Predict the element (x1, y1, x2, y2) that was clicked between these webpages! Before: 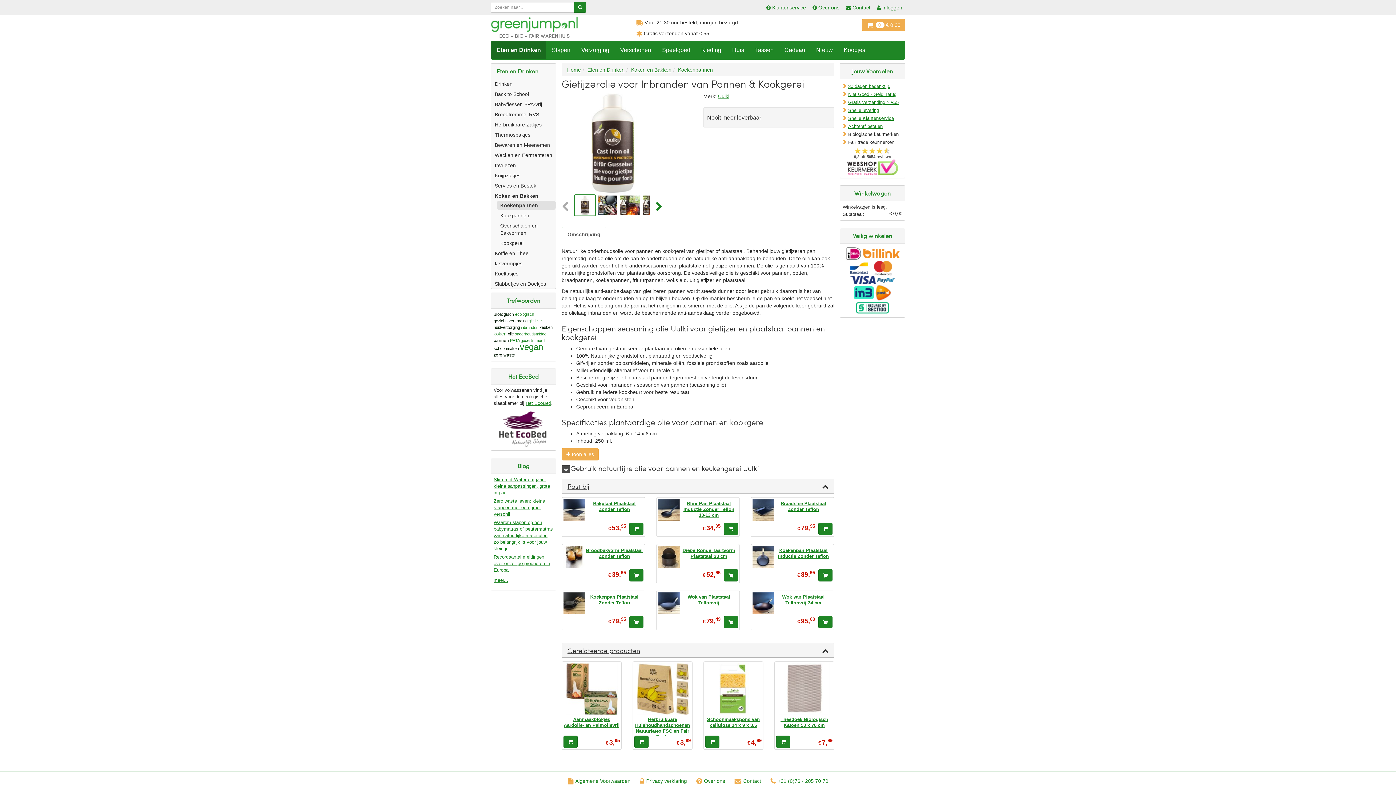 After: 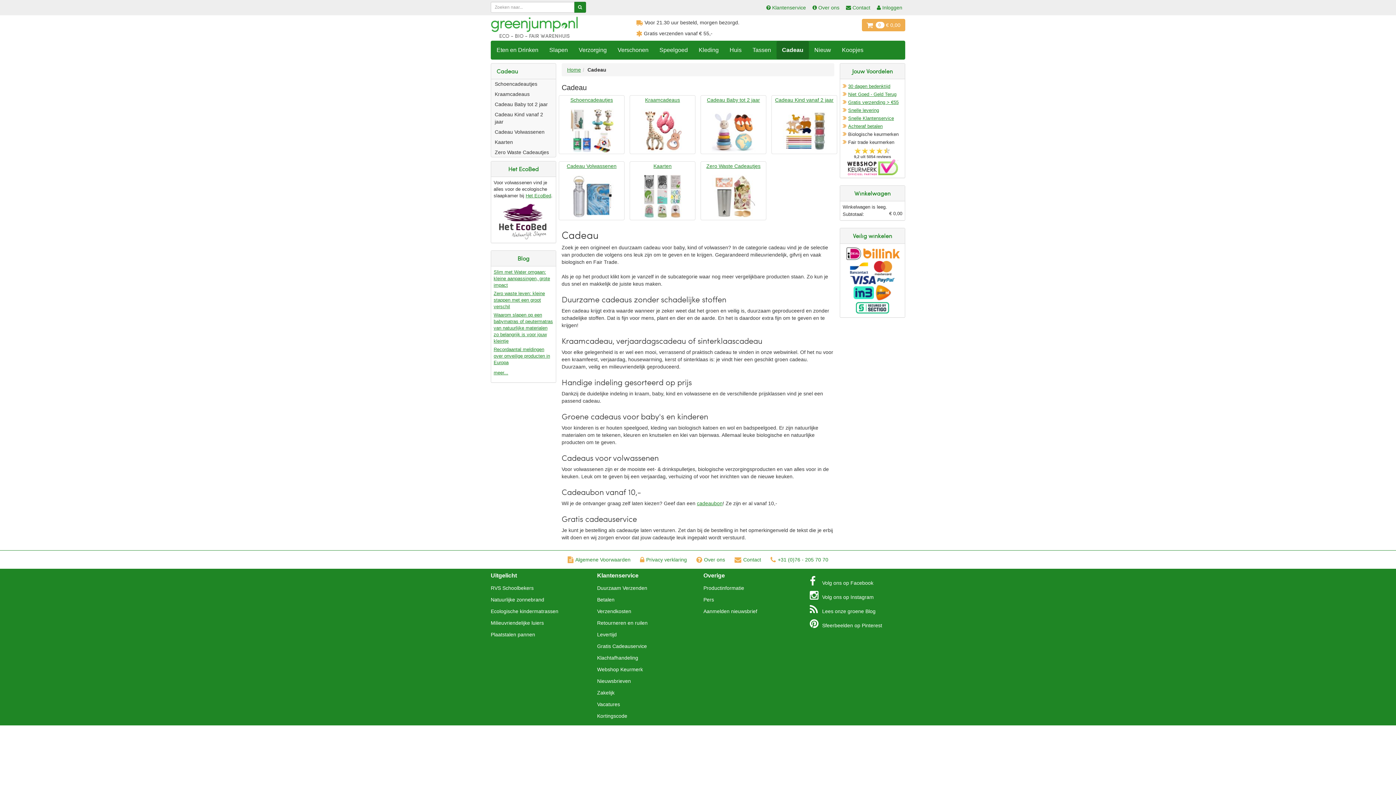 Action: label: Cadeau bbox: (779, 41, 810, 59)